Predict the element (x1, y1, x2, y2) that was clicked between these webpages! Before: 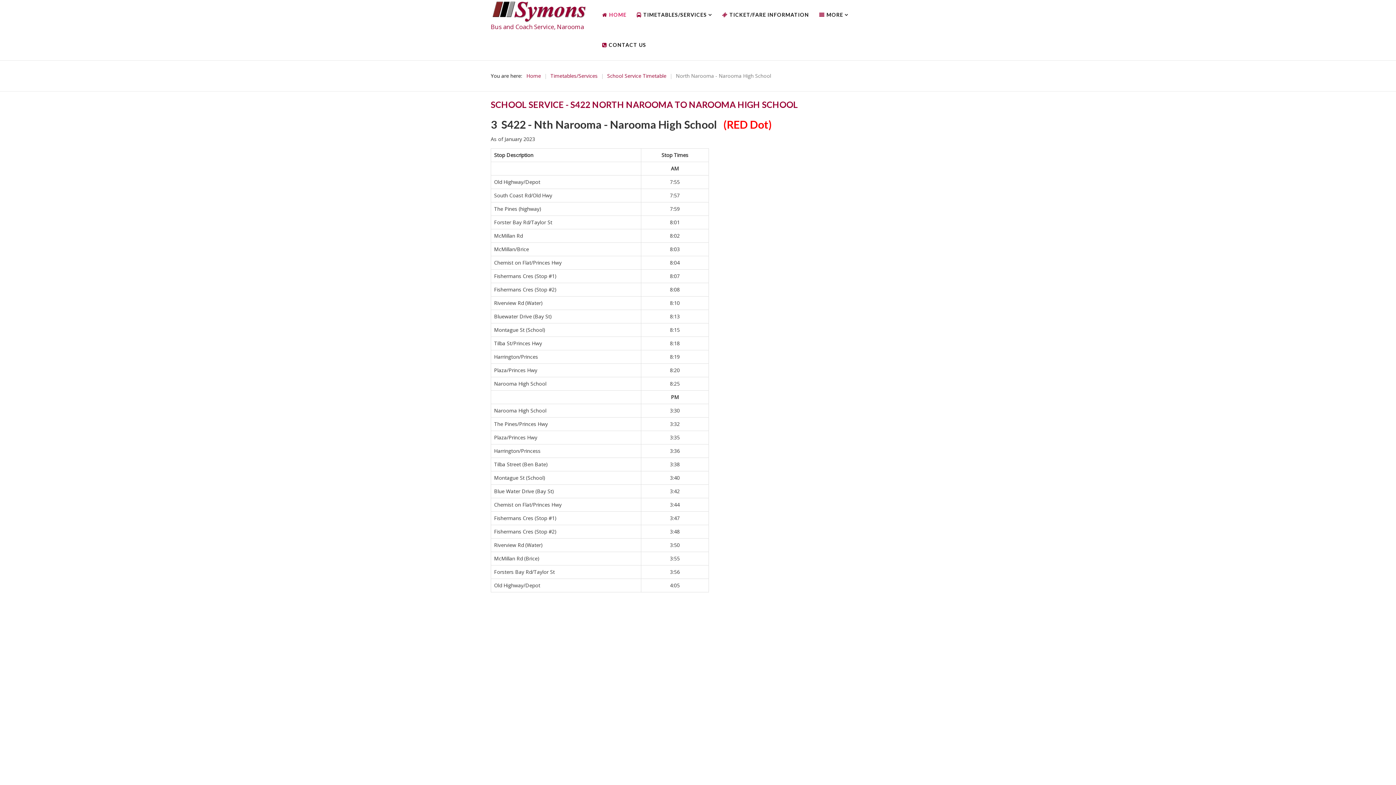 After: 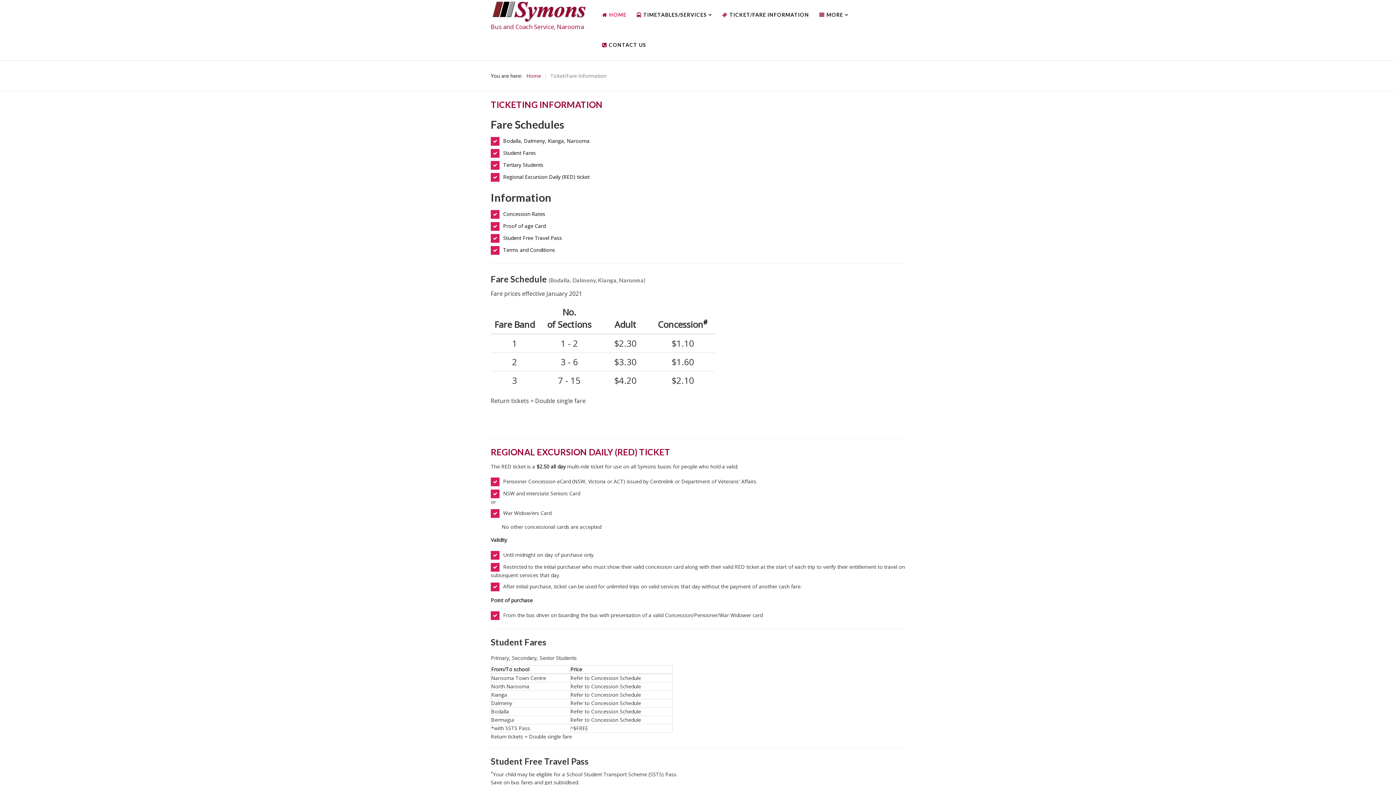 Action: label: TICKET/FARE INFORMATION bbox: (722, 0, 809, 30)